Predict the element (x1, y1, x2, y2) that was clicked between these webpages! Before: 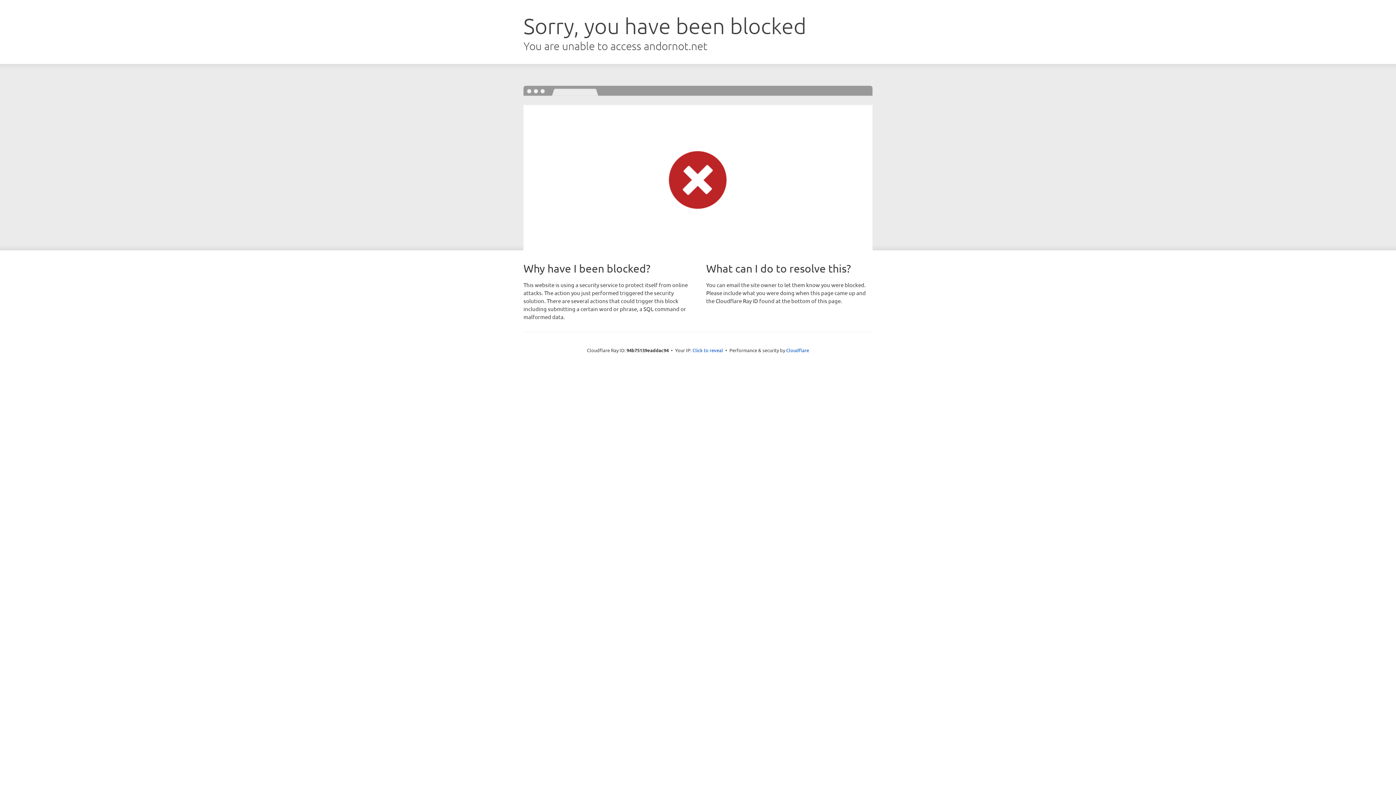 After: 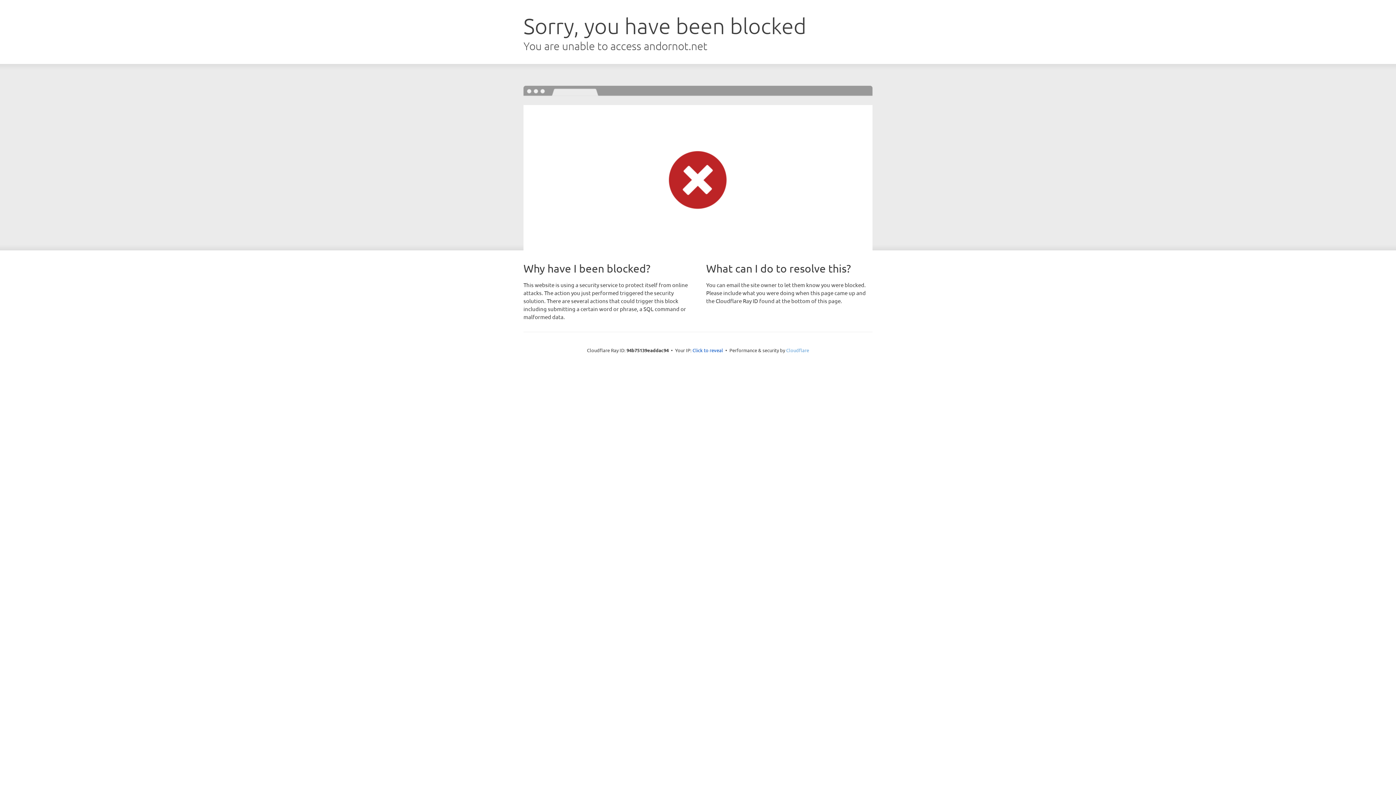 Action: bbox: (786, 347, 809, 353) label: Cloudflare